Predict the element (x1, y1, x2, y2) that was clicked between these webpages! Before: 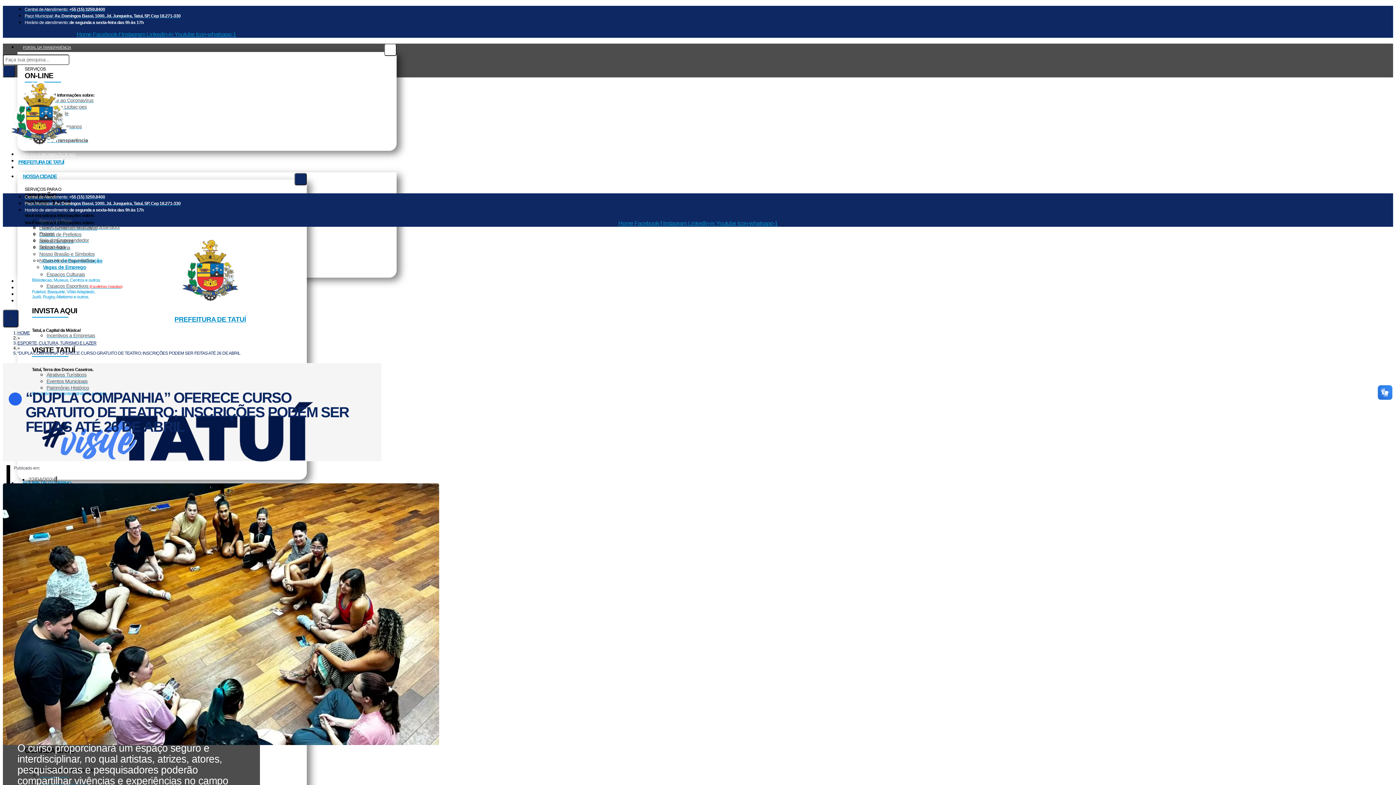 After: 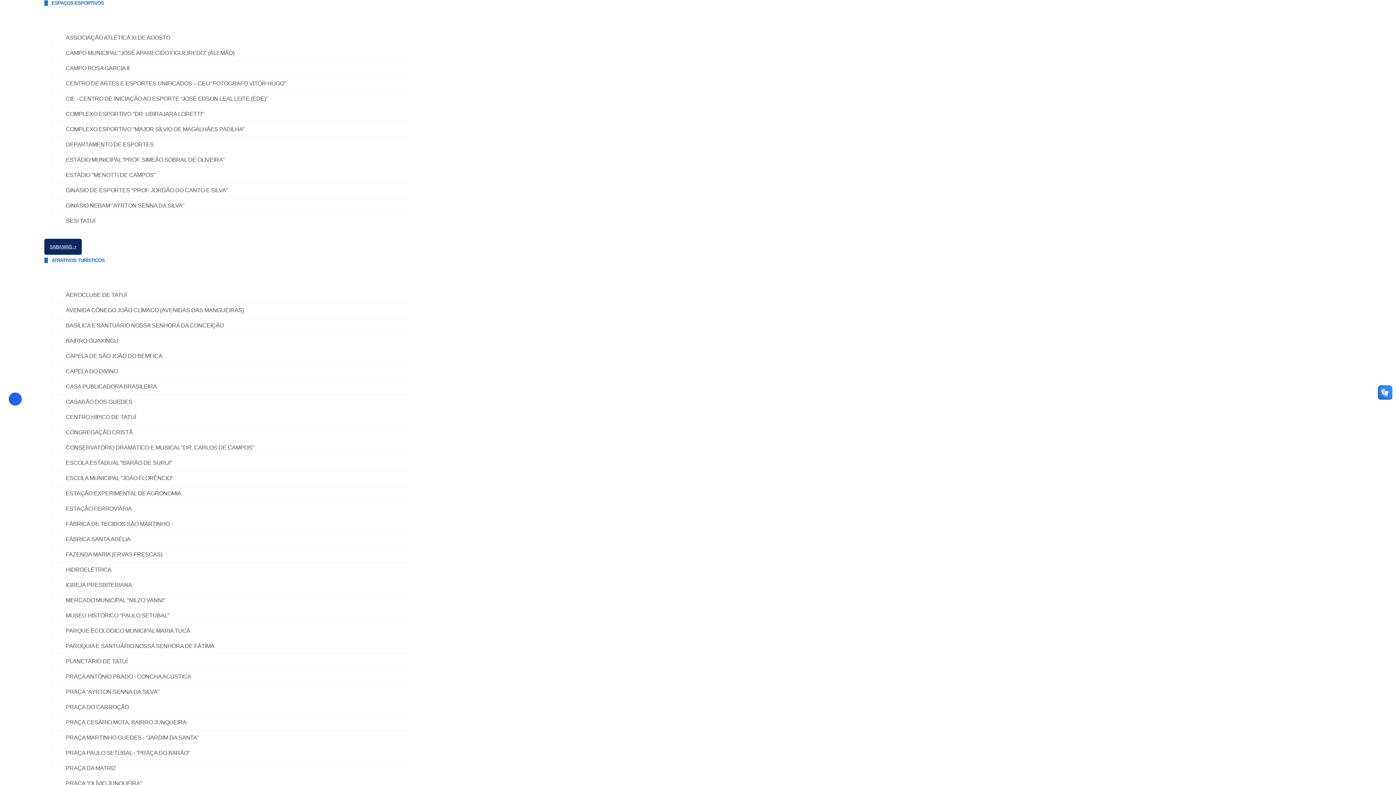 Action: bbox: (46, 283, 122, 289) label: Espaços Esportivos (Escolinhas Gratuitas)